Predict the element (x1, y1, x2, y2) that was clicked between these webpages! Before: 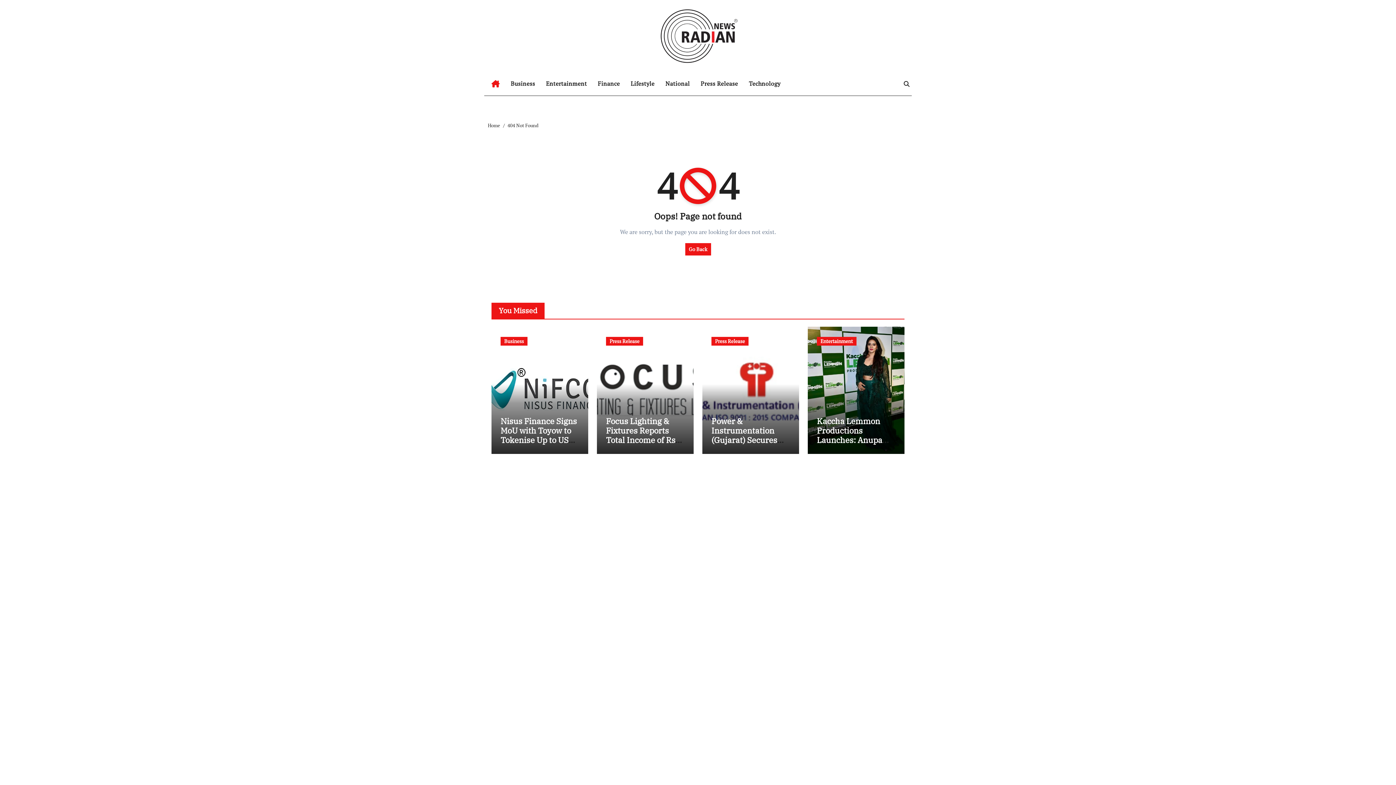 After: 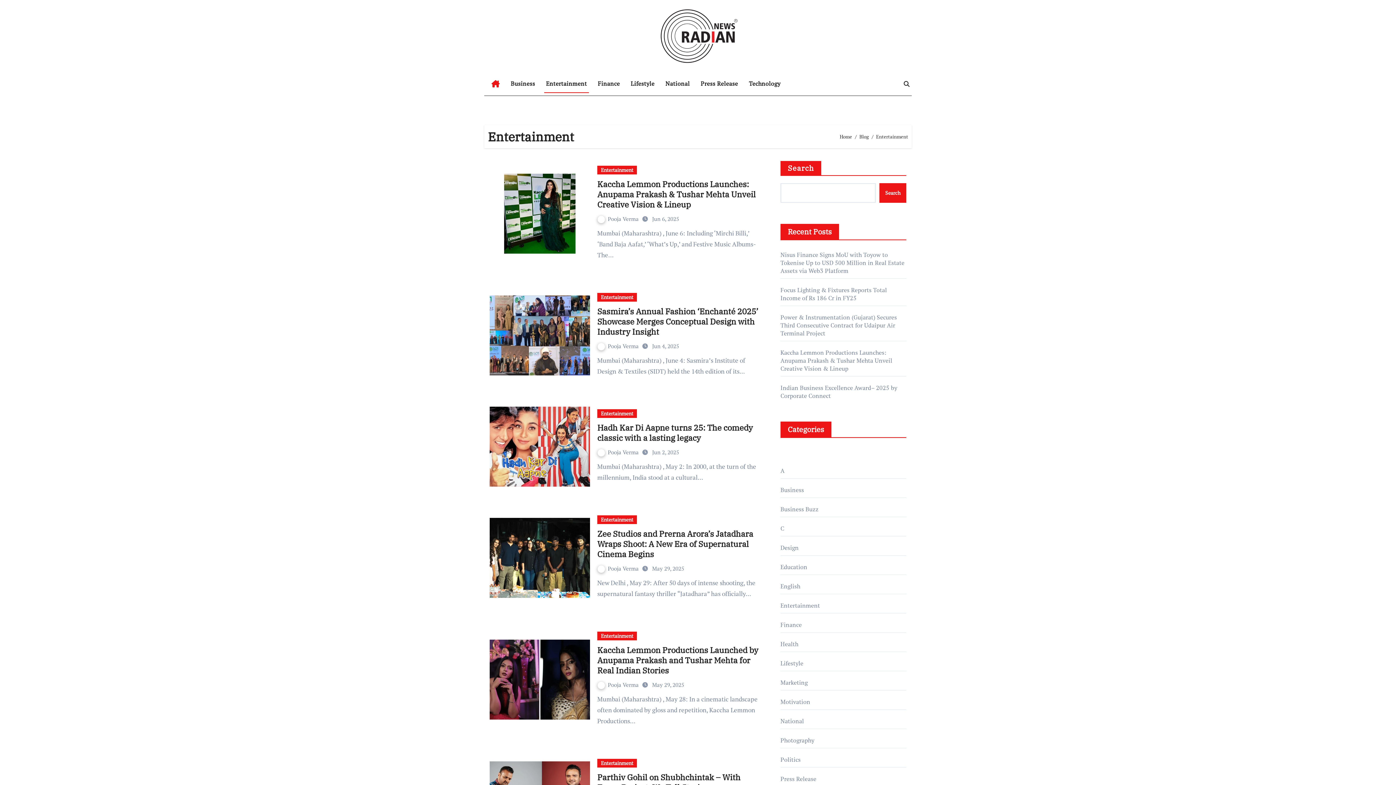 Action: label: Entertainment bbox: (817, 337, 856, 345)